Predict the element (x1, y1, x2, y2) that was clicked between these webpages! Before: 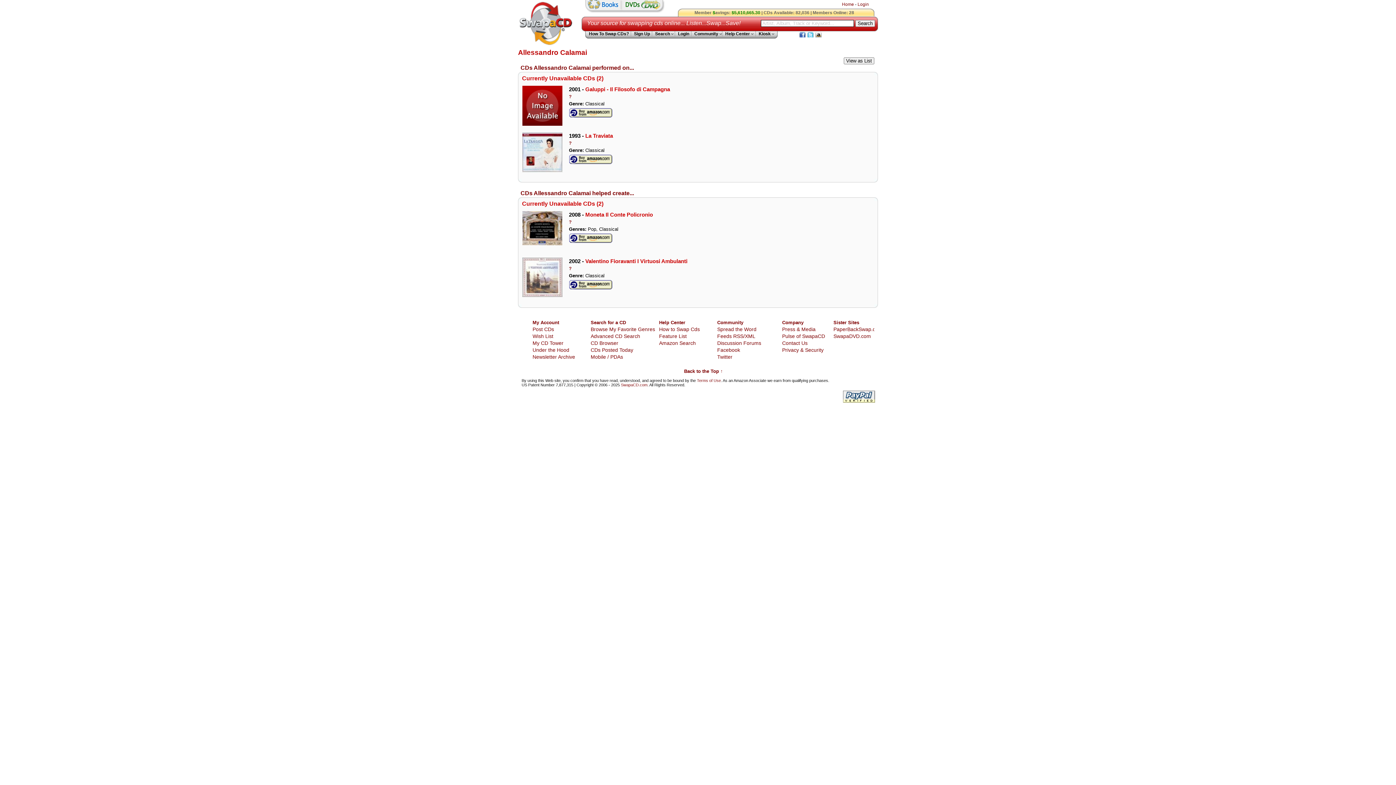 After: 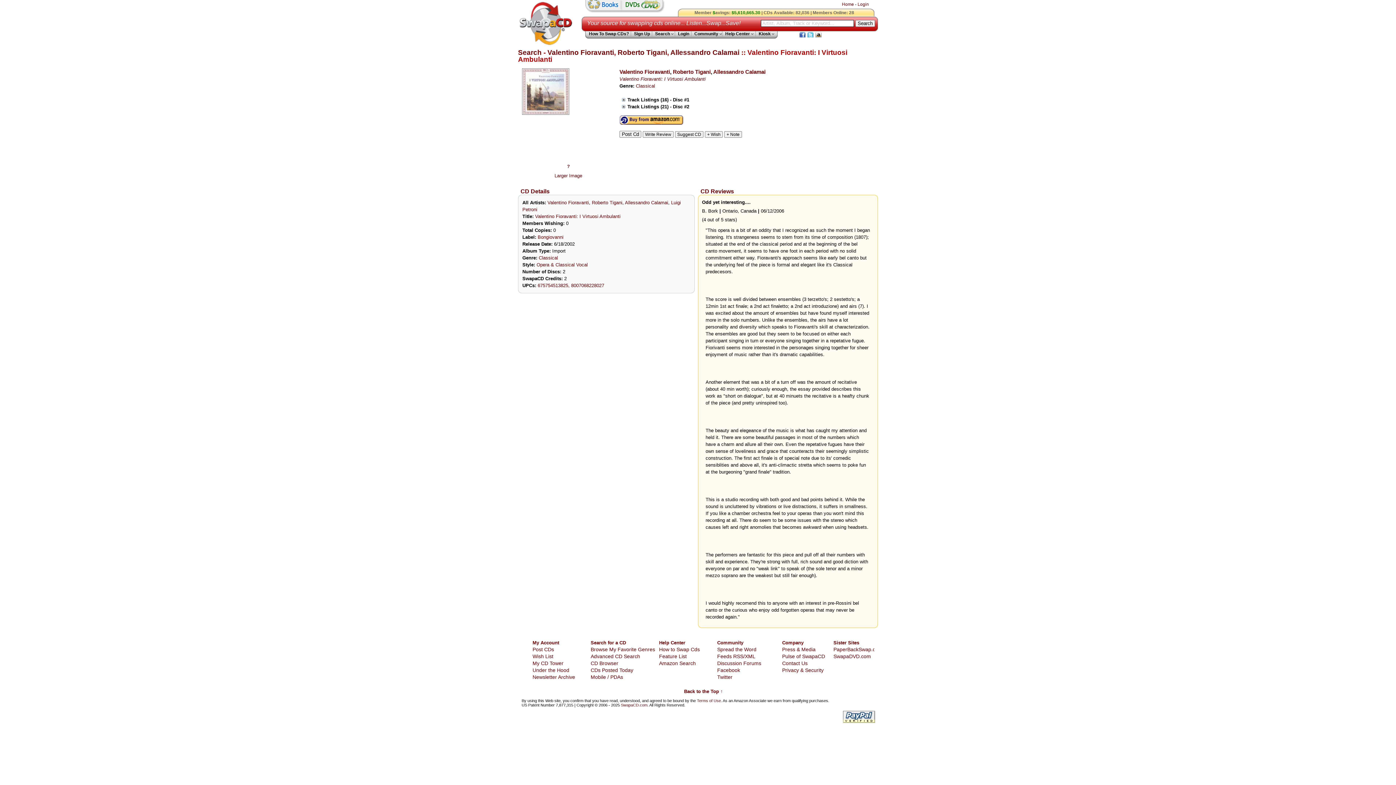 Action: bbox: (522, 292, 562, 298)